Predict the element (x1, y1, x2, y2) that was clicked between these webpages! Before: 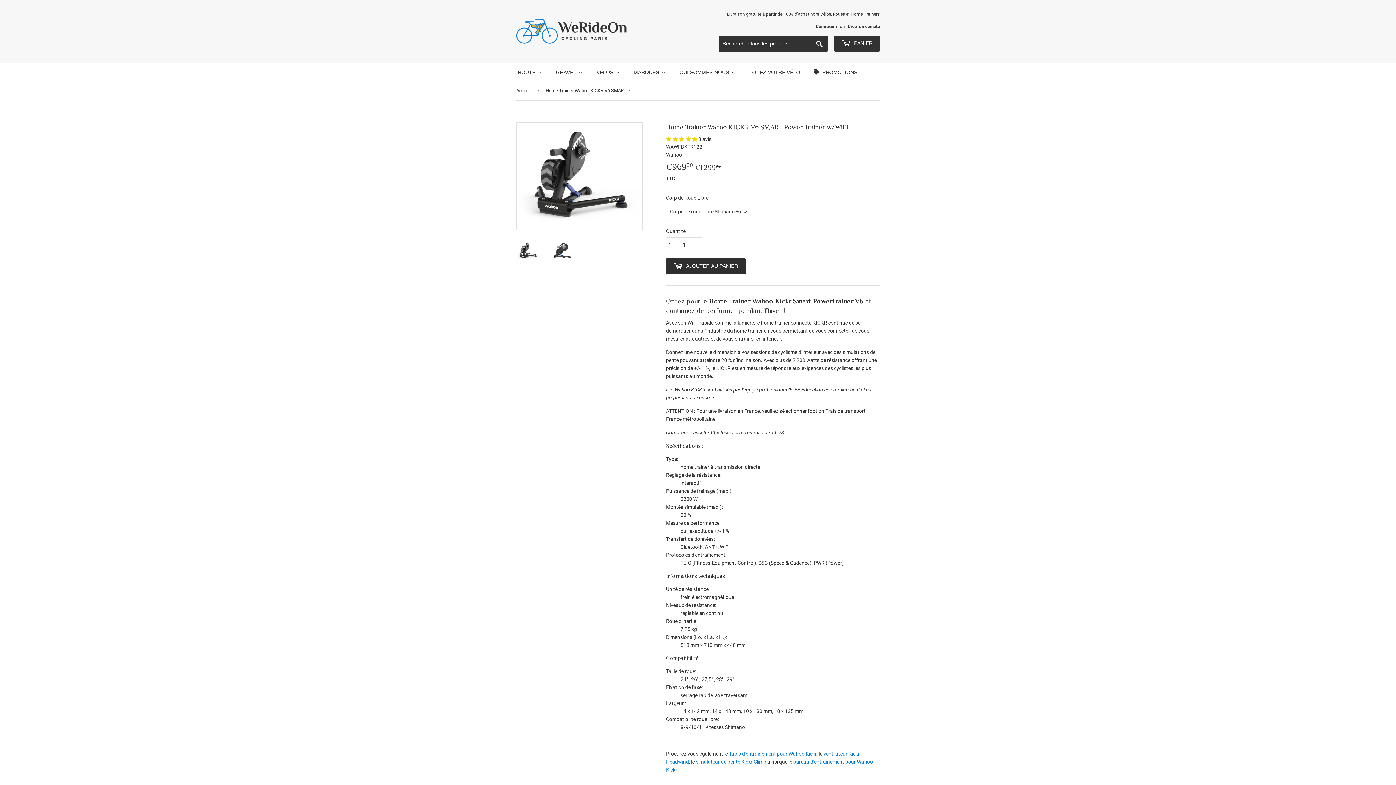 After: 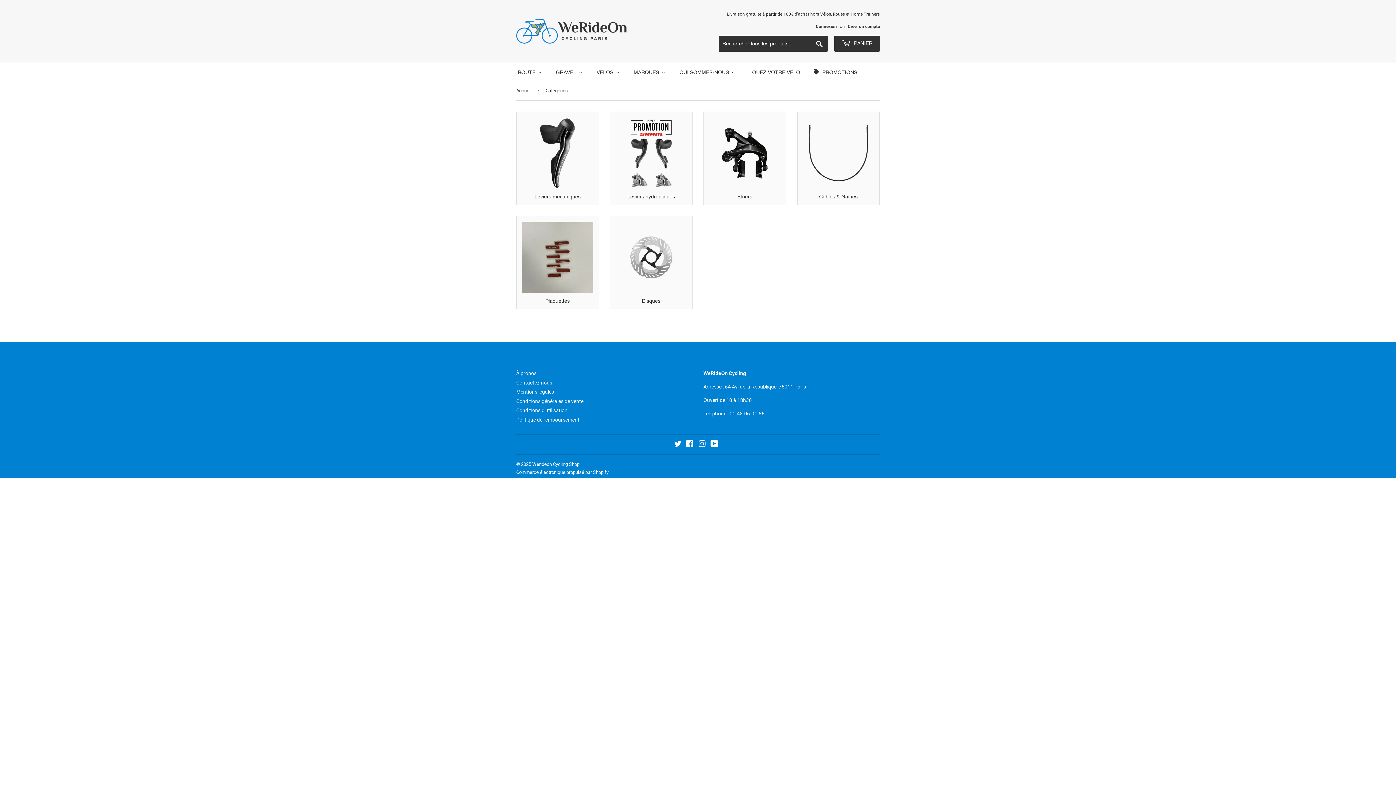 Action: label: Route bbox: (510, 62, 549, 81)